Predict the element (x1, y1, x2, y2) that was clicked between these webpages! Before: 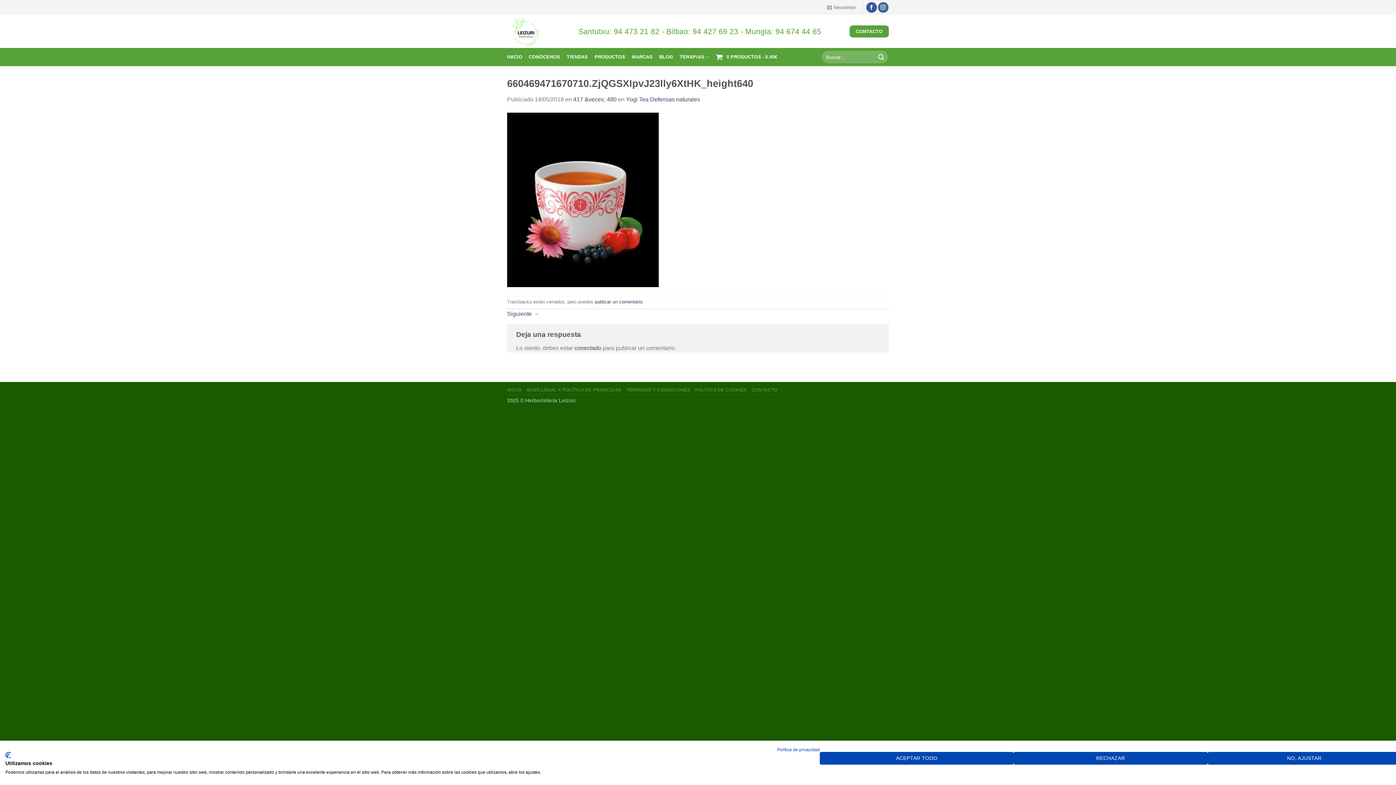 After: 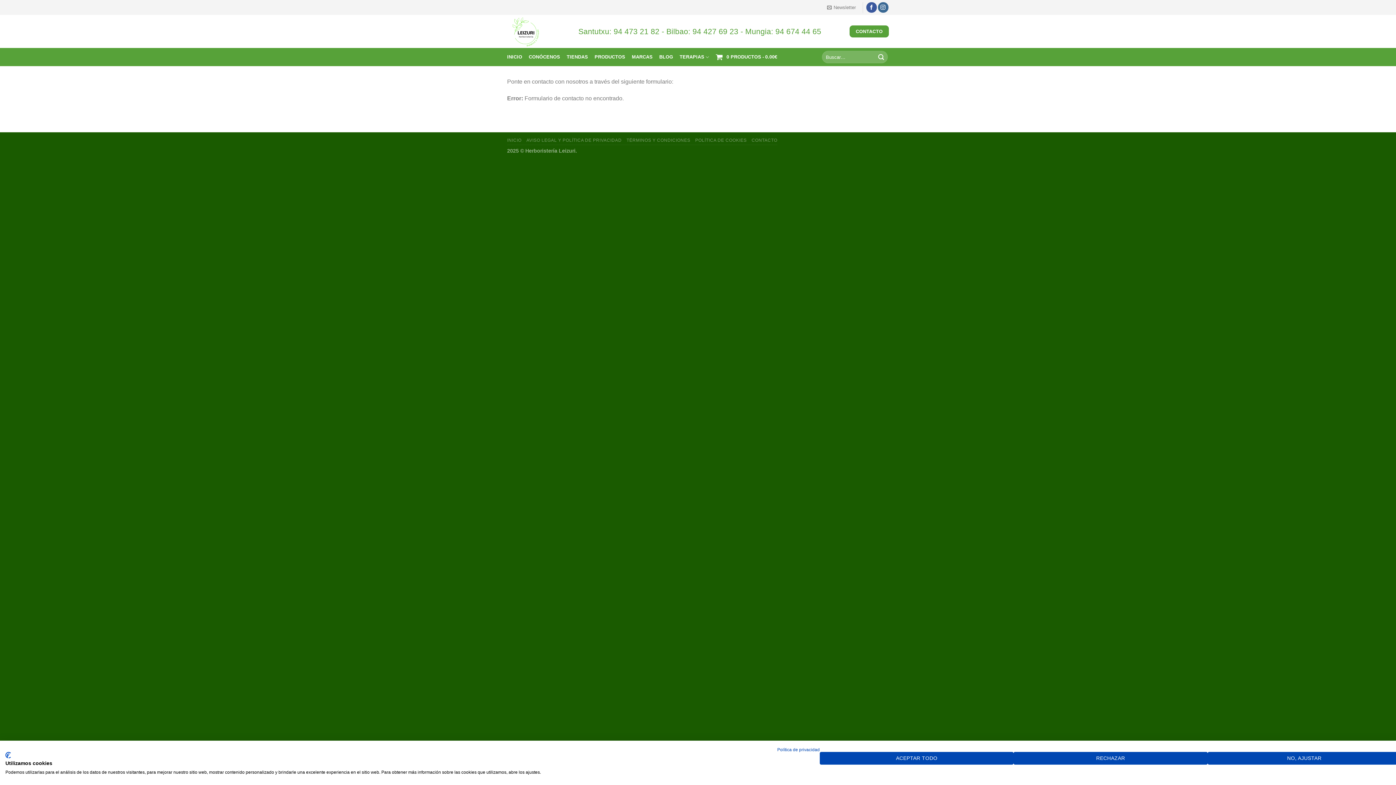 Action: bbox: (751, 387, 777, 392) label: CONTACTO